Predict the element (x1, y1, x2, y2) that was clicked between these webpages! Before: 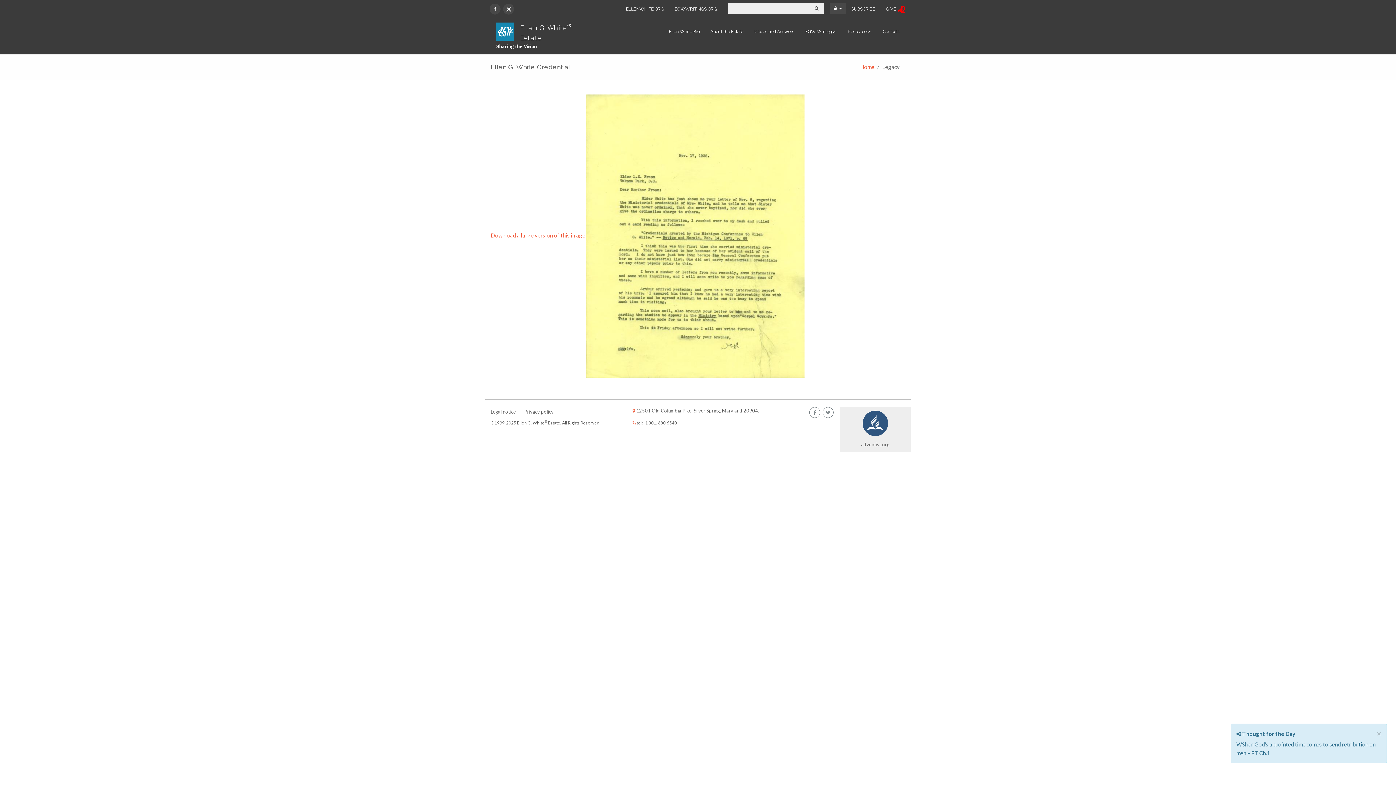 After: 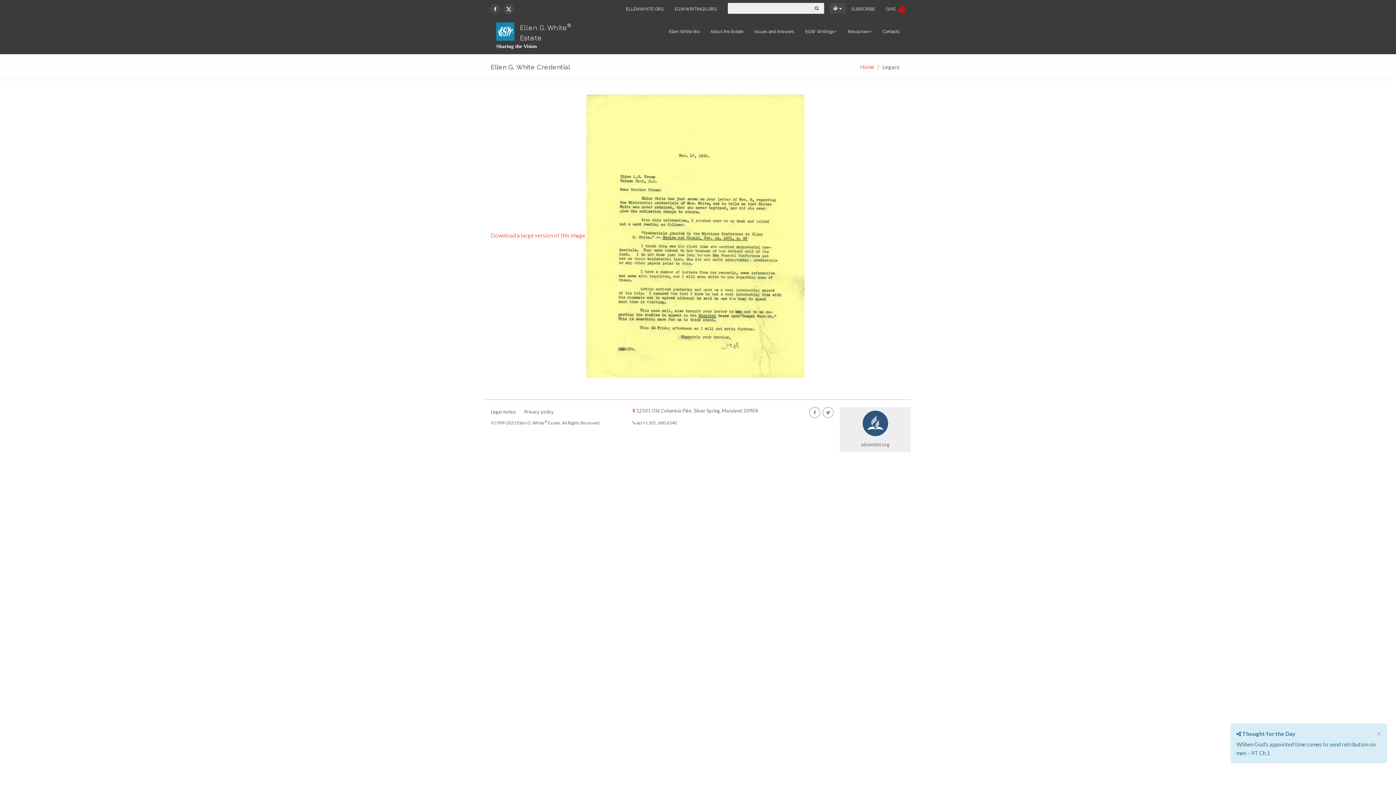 Action: bbox: (489, 3, 500, 14)